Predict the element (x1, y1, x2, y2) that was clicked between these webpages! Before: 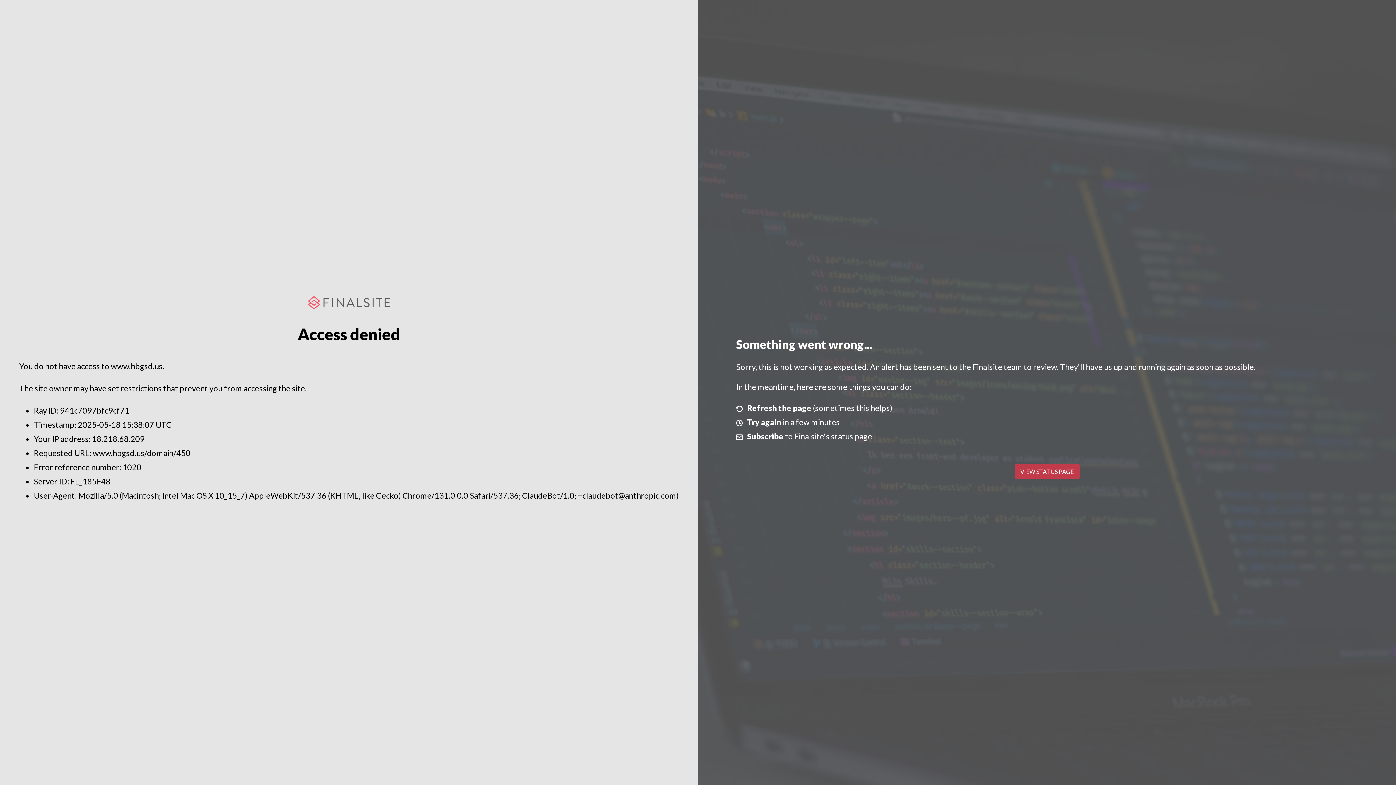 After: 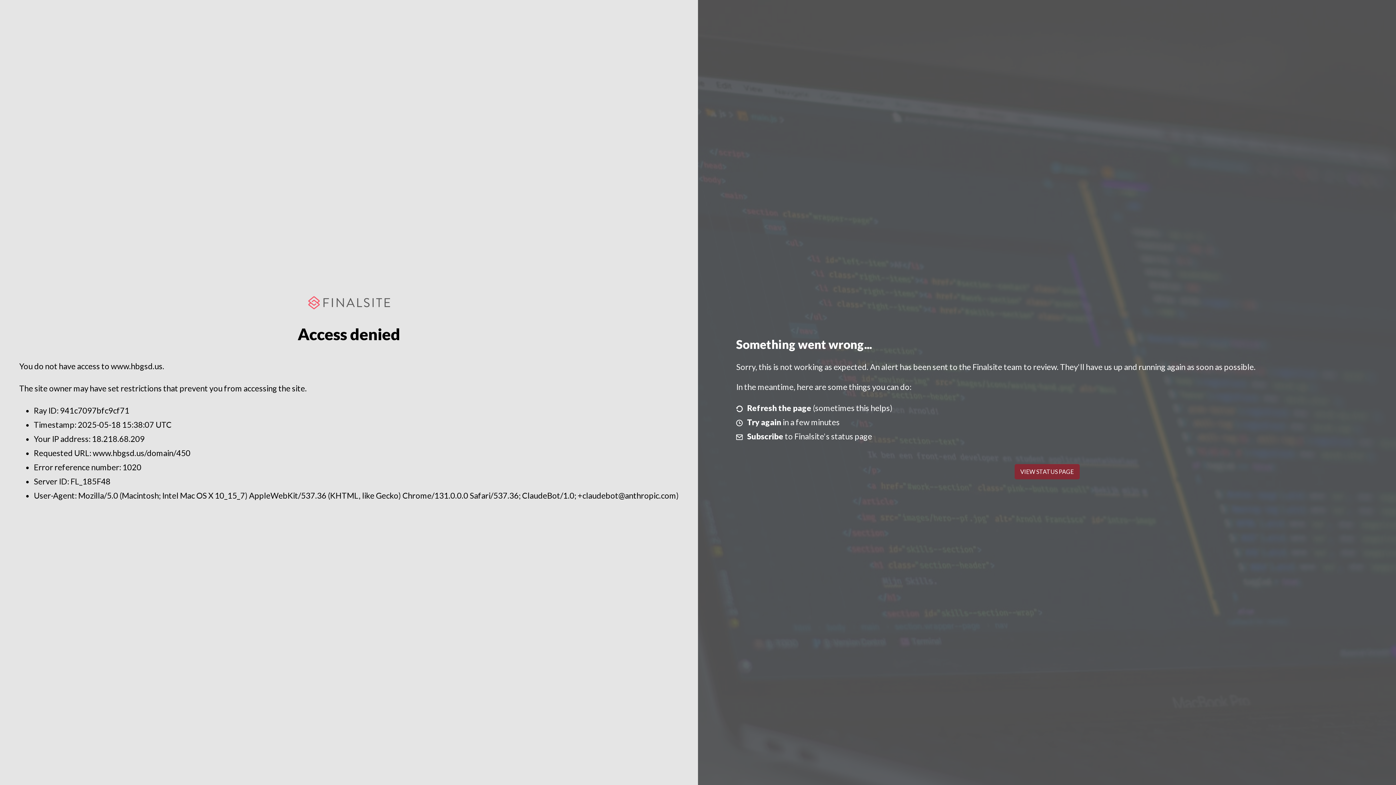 Action: label: VIEW STATUS PAGE bbox: (1014, 464, 1079, 479)